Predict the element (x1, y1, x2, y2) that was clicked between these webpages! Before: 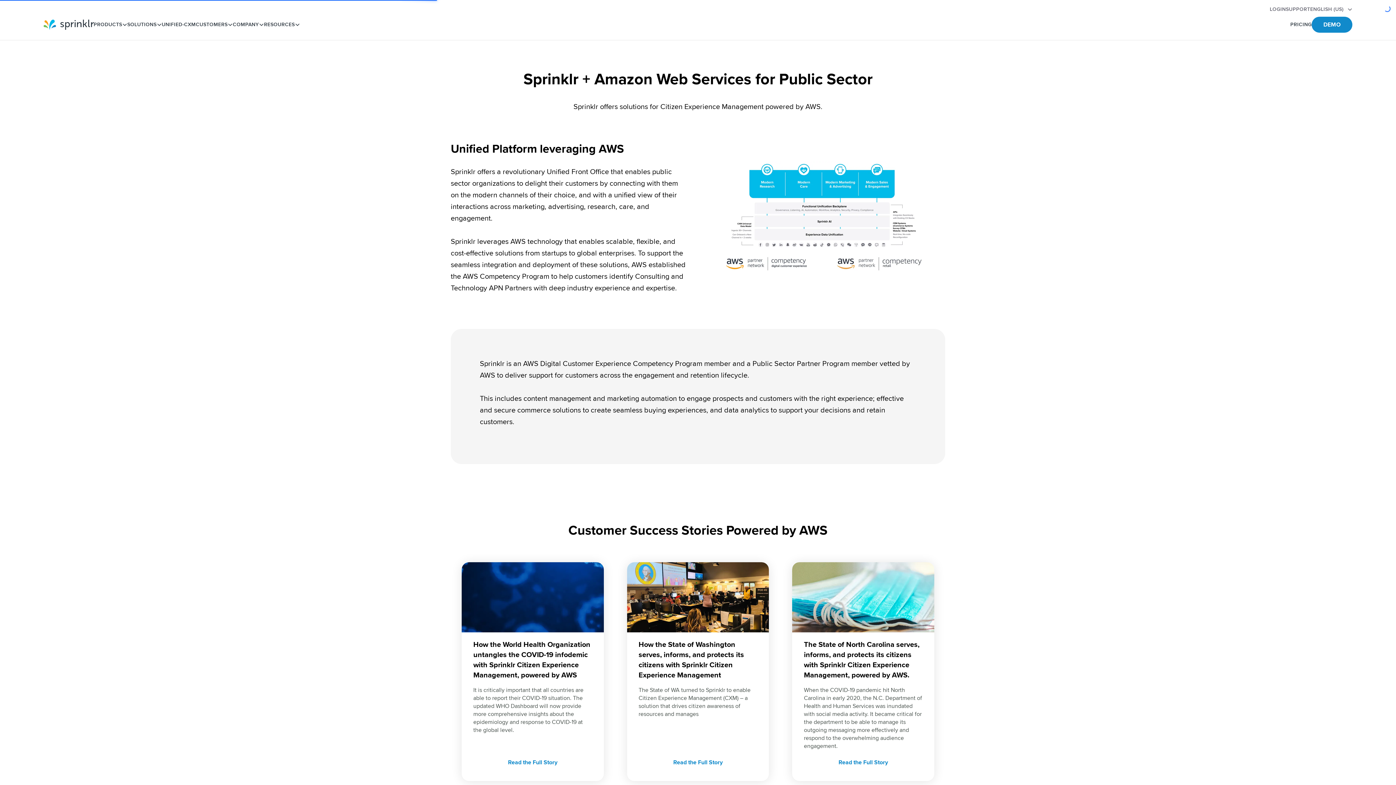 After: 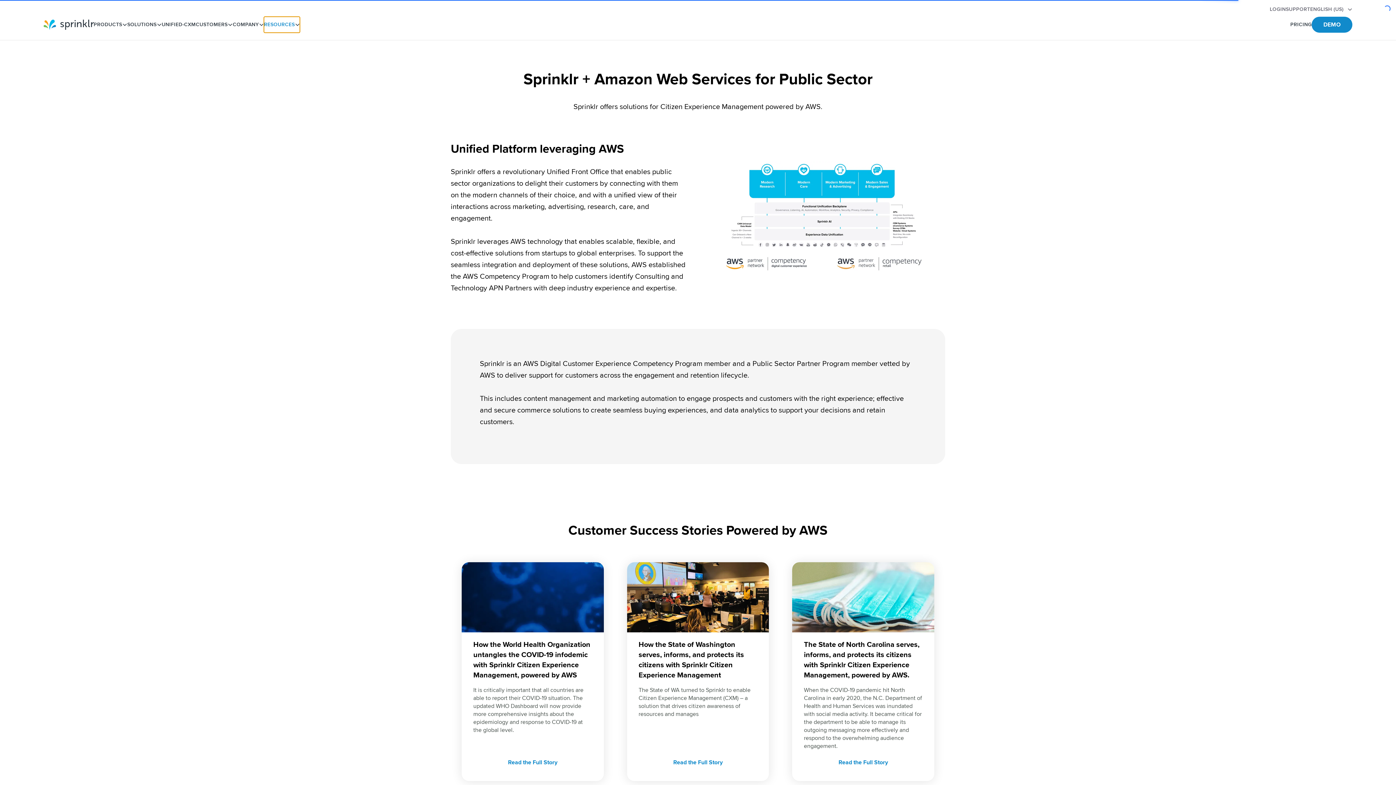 Action: bbox: (264, 16, 300, 32) label: RESOURCES